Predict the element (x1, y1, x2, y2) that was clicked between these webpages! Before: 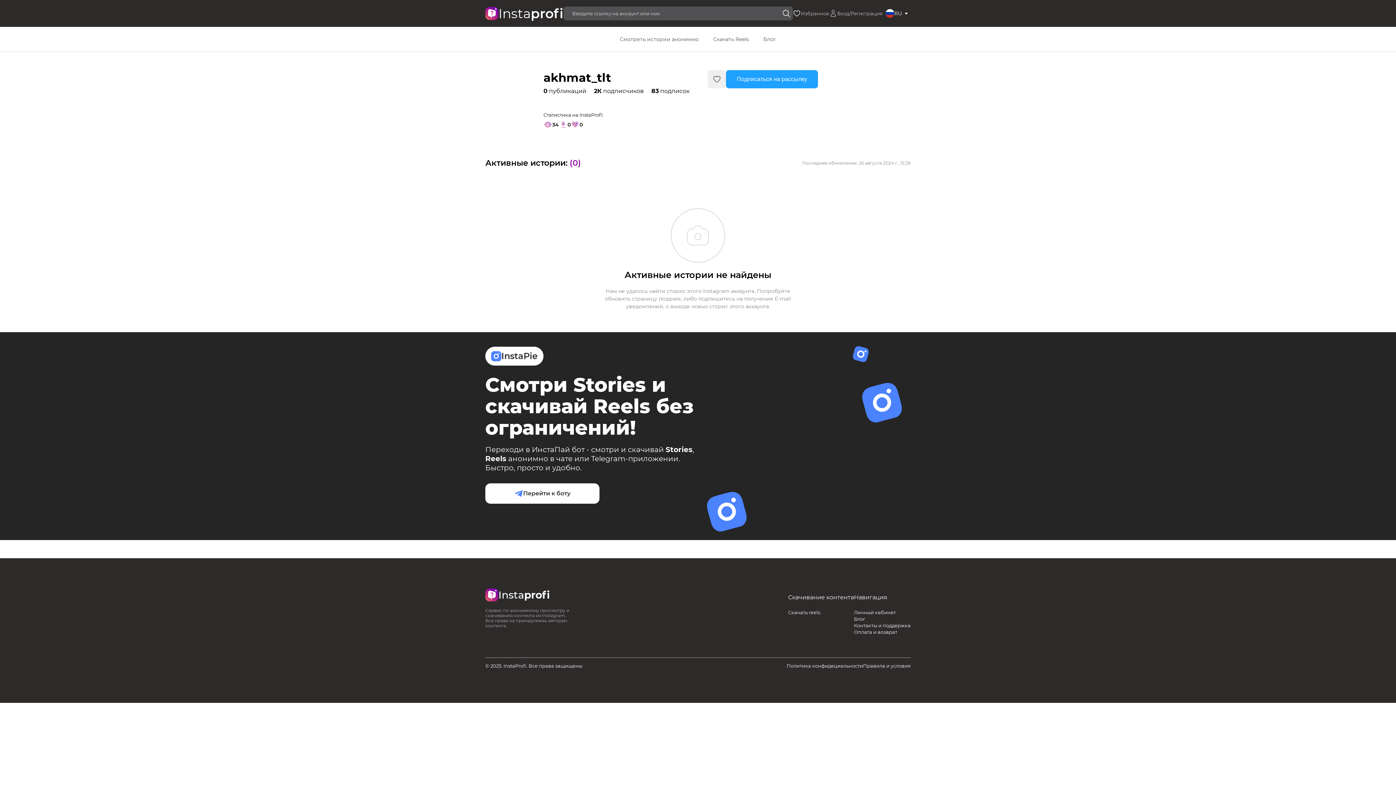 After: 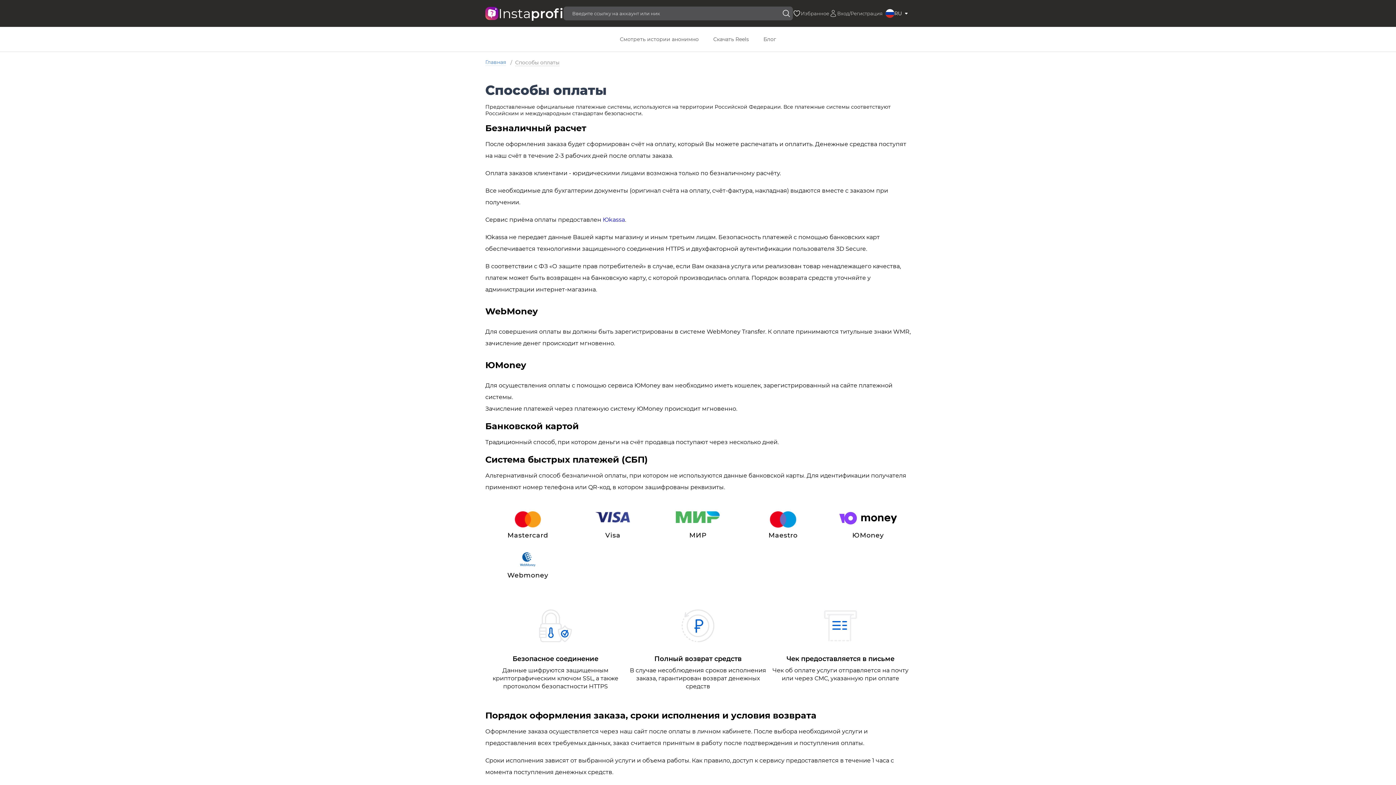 Action: label: Оплата и возврат bbox: (854, 665, 897, 671)